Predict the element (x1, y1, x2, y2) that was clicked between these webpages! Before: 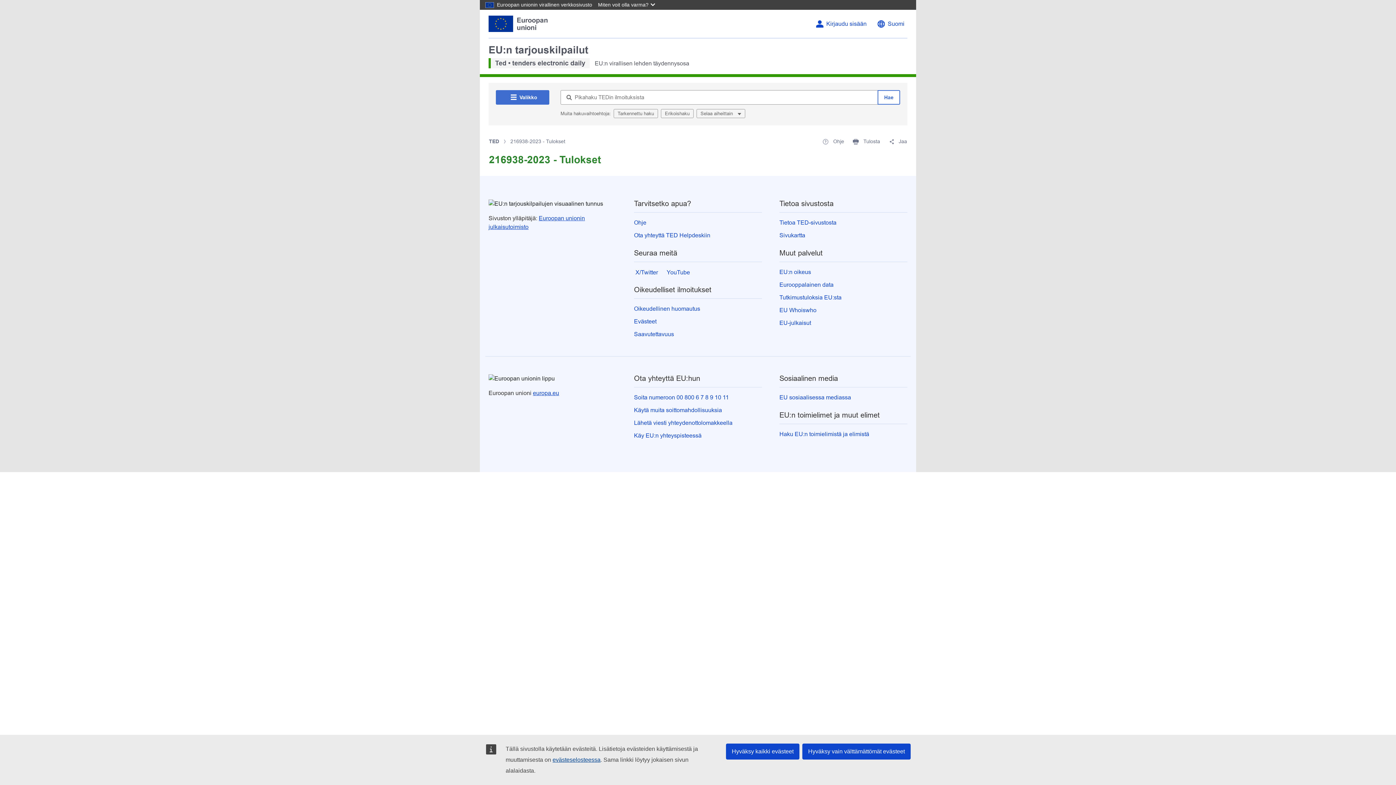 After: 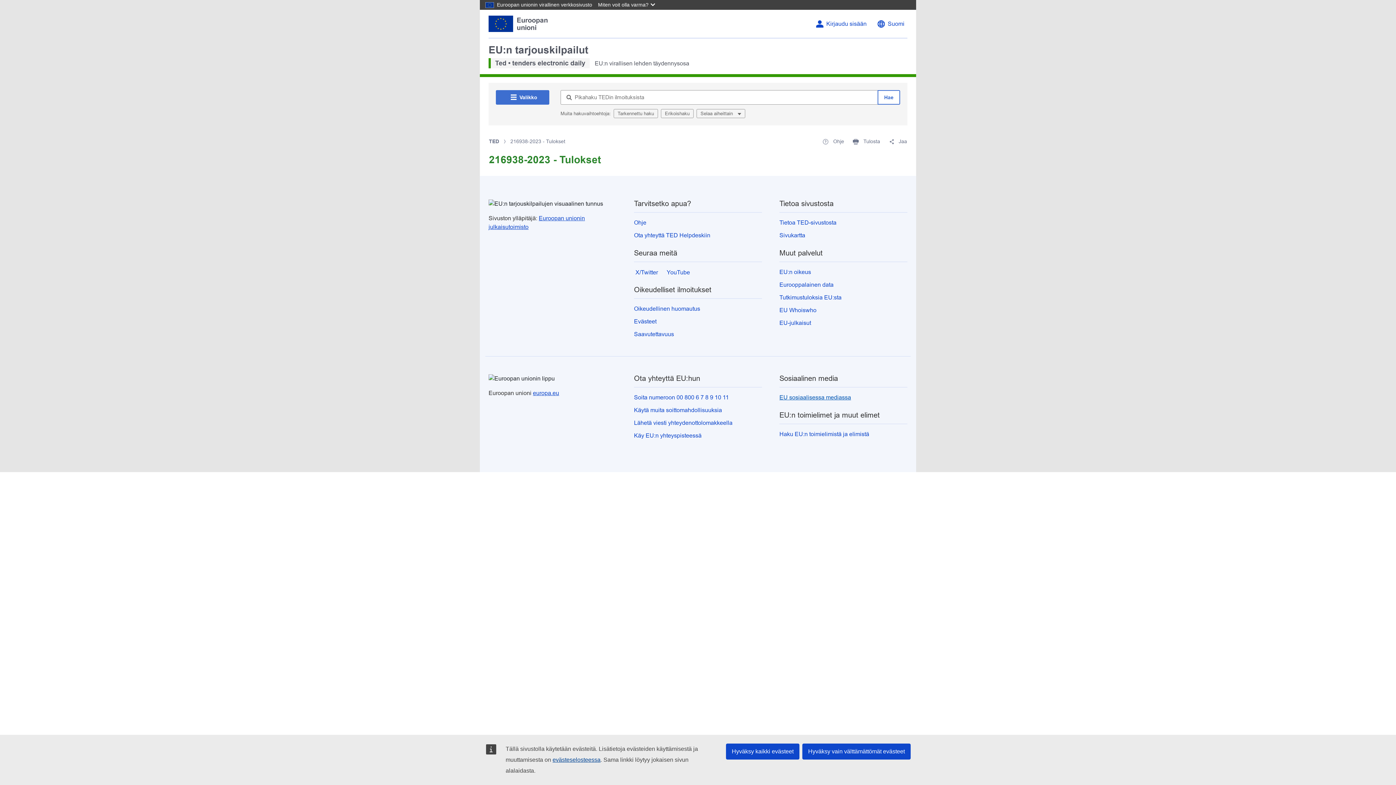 Action: label: EU sosiaalisessa mediassa bbox: (779, 394, 851, 400)